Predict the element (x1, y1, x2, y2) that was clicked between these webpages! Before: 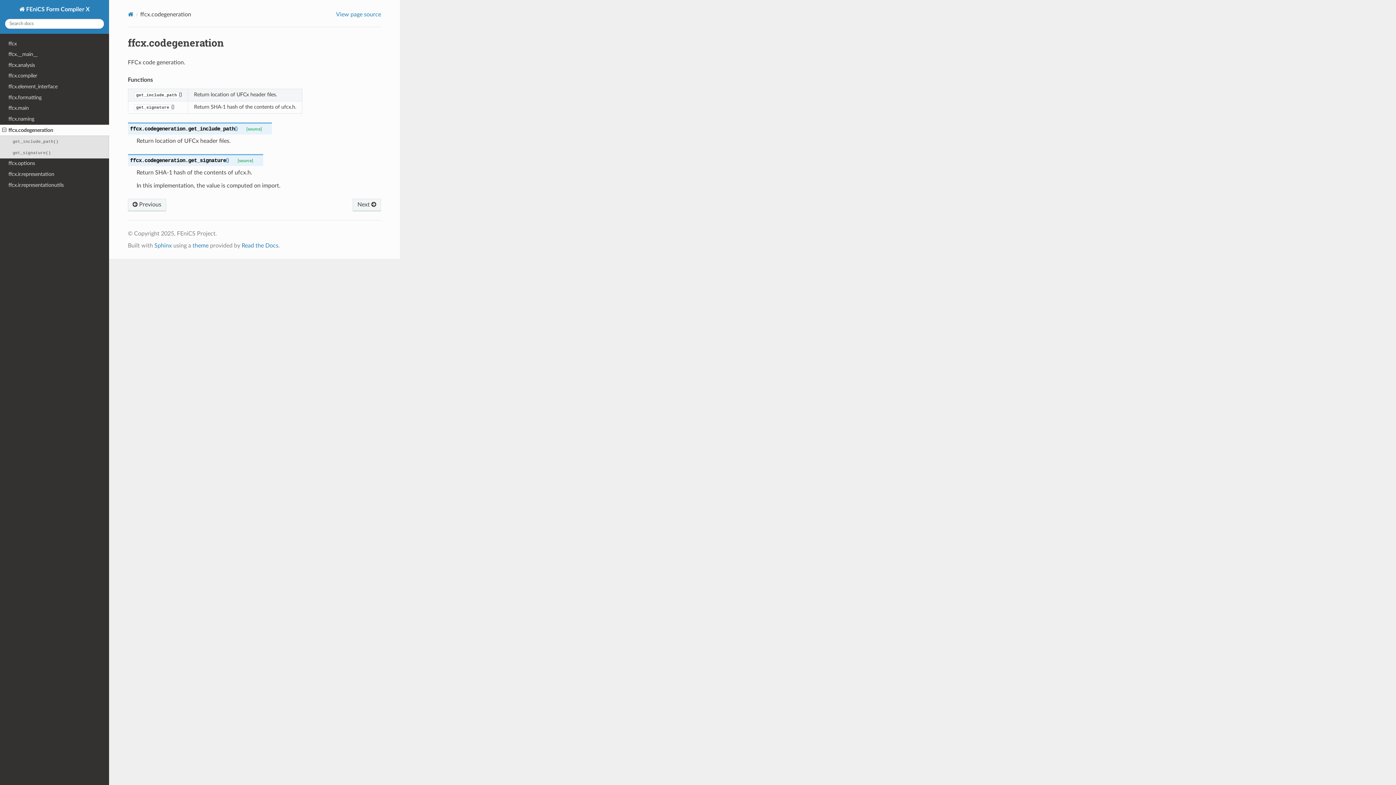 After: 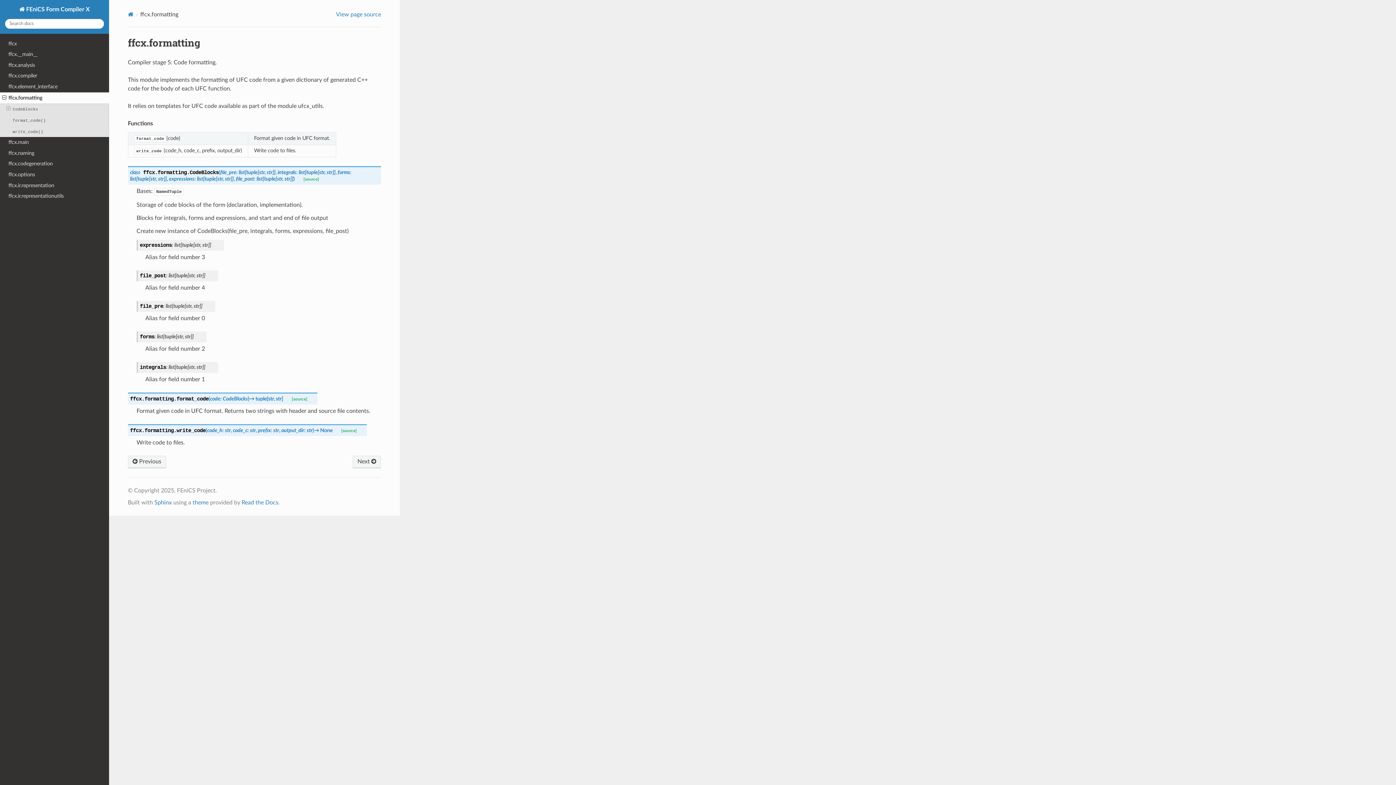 Action: bbox: (0, 92, 109, 103) label: ffcx.formatting